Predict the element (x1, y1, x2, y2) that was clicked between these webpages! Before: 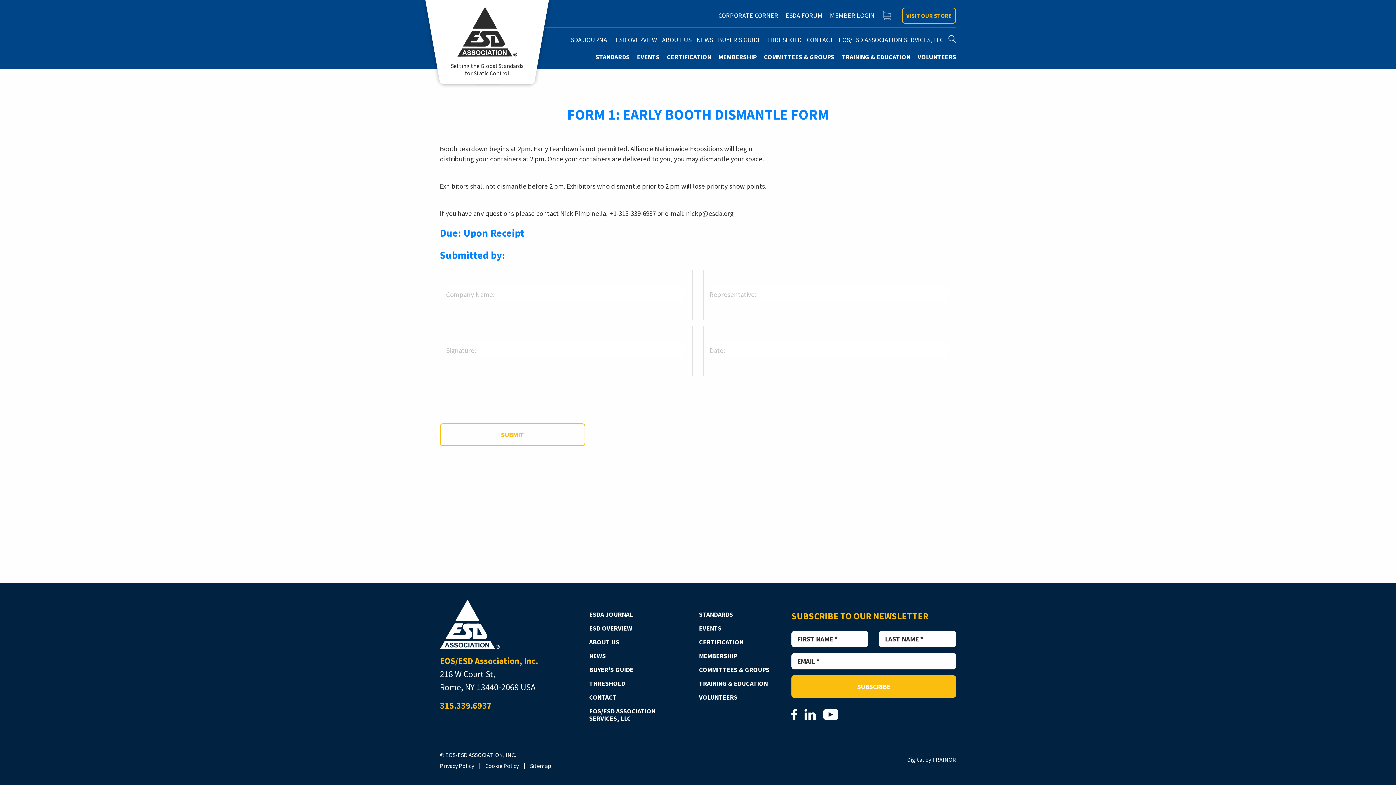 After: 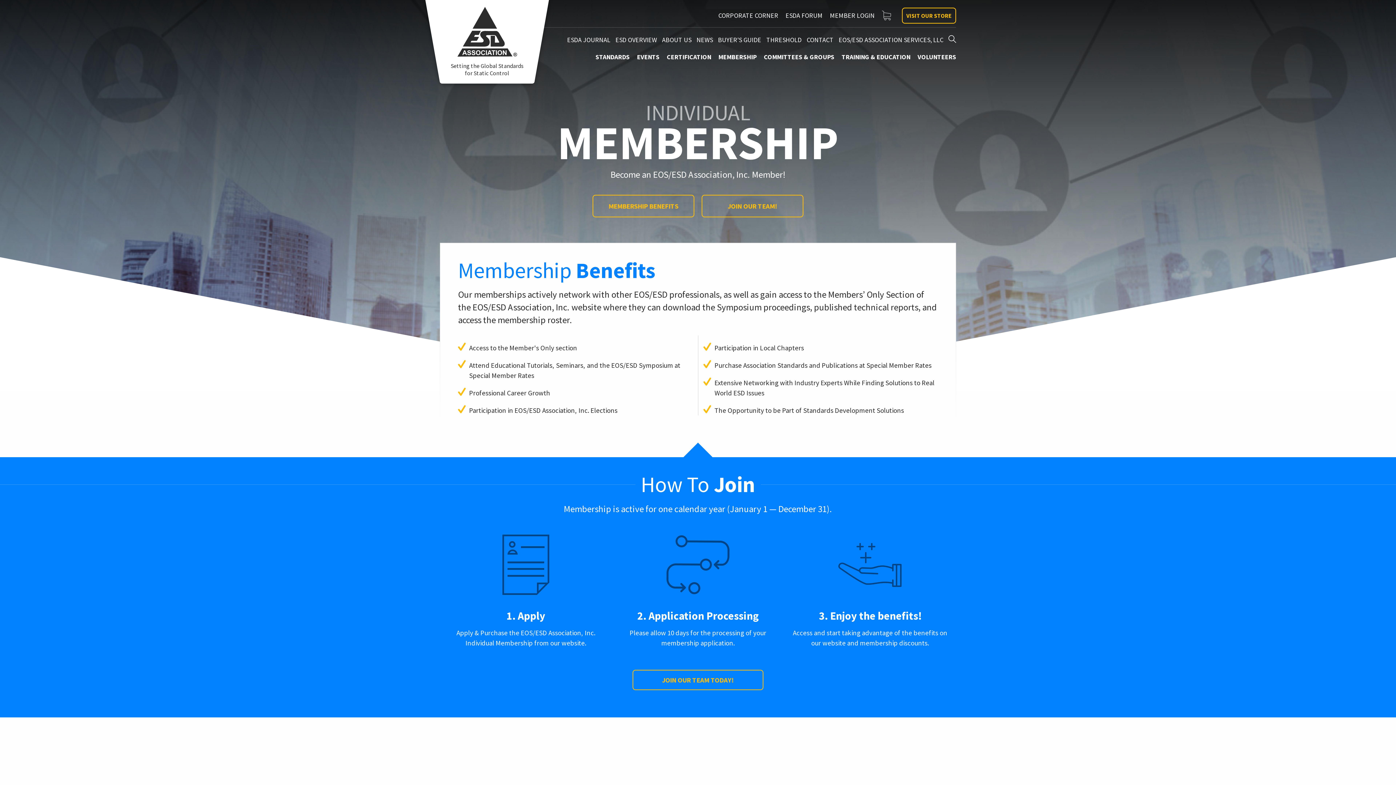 Action: bbox: (718, 51, 756, 61) label: MEMBERSHIP